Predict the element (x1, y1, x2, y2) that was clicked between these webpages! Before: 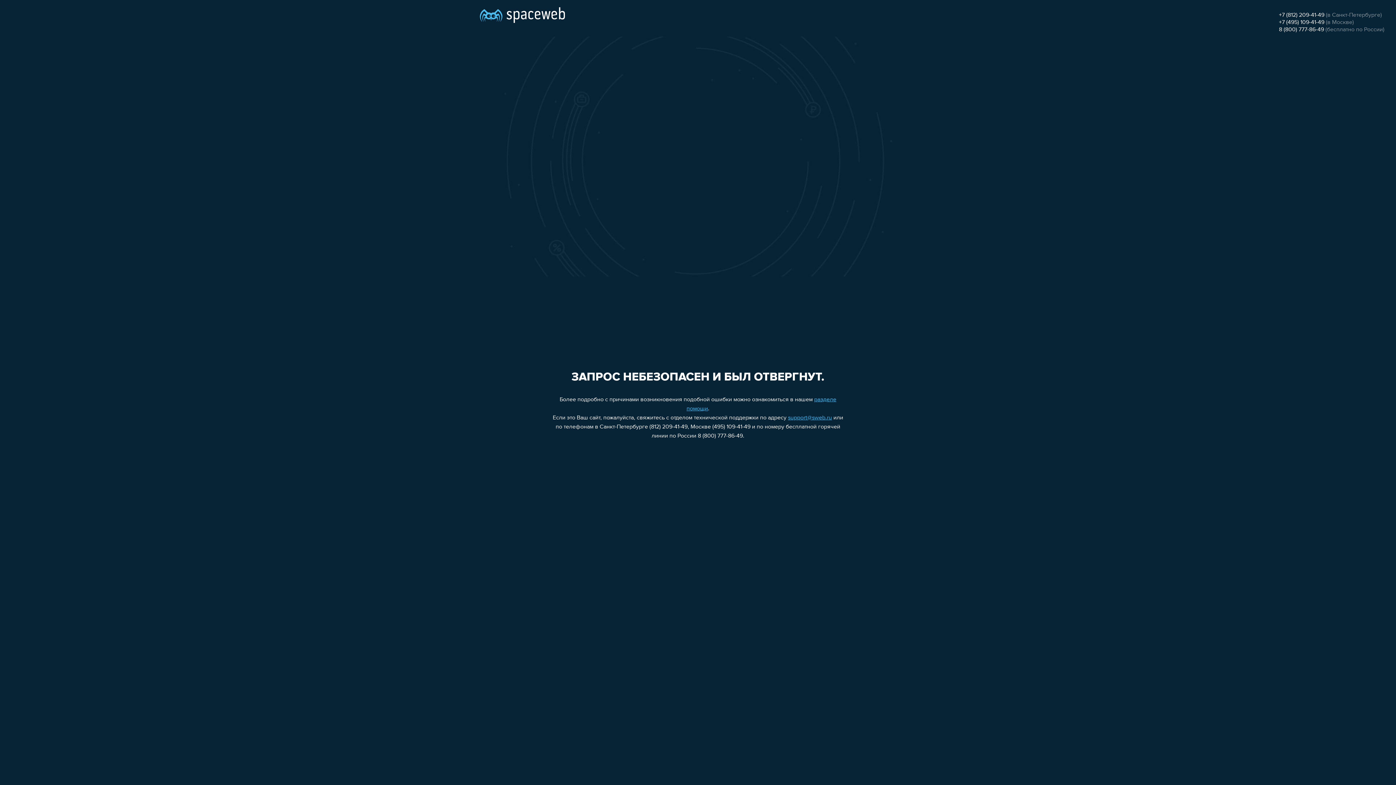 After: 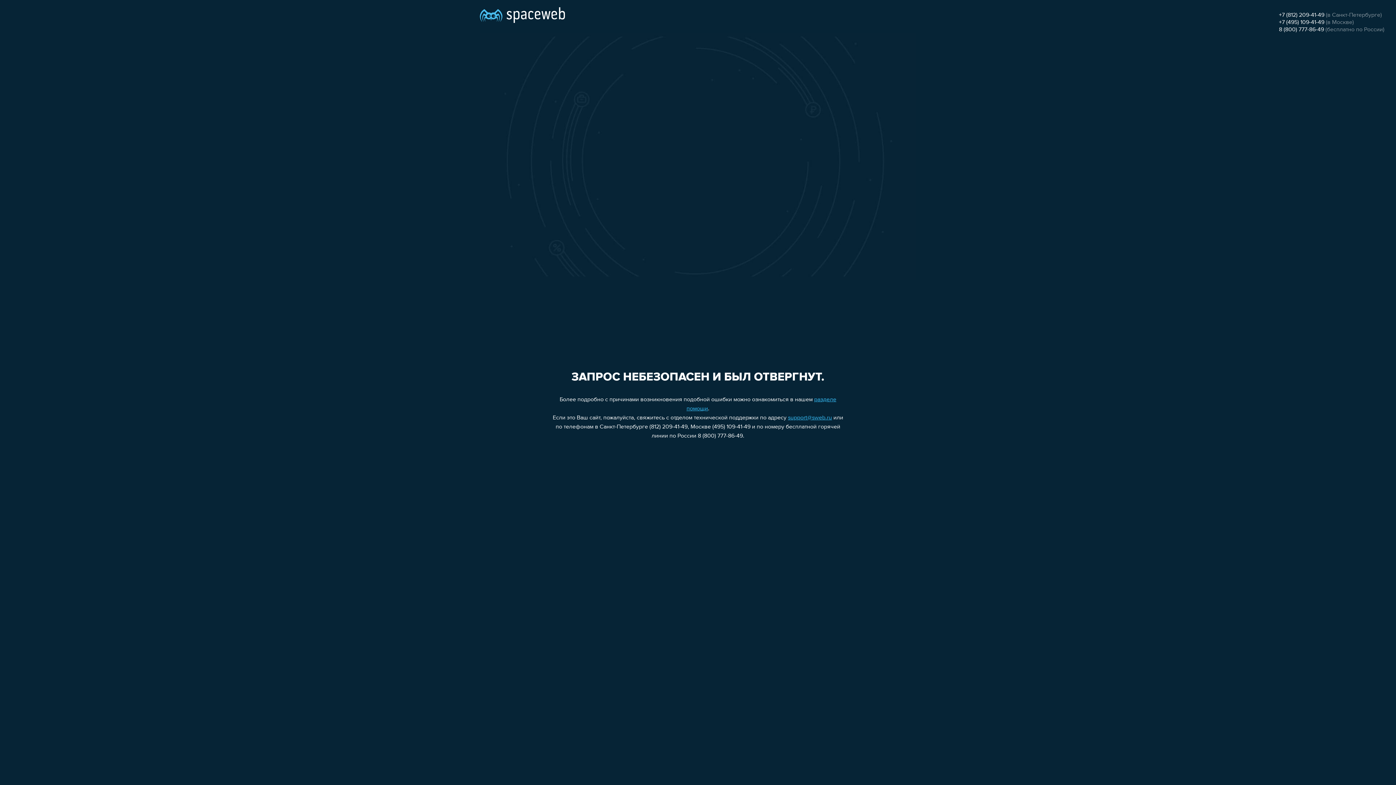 Action: label: support@sweb.ru bbox: (788, 415, 832, 421)